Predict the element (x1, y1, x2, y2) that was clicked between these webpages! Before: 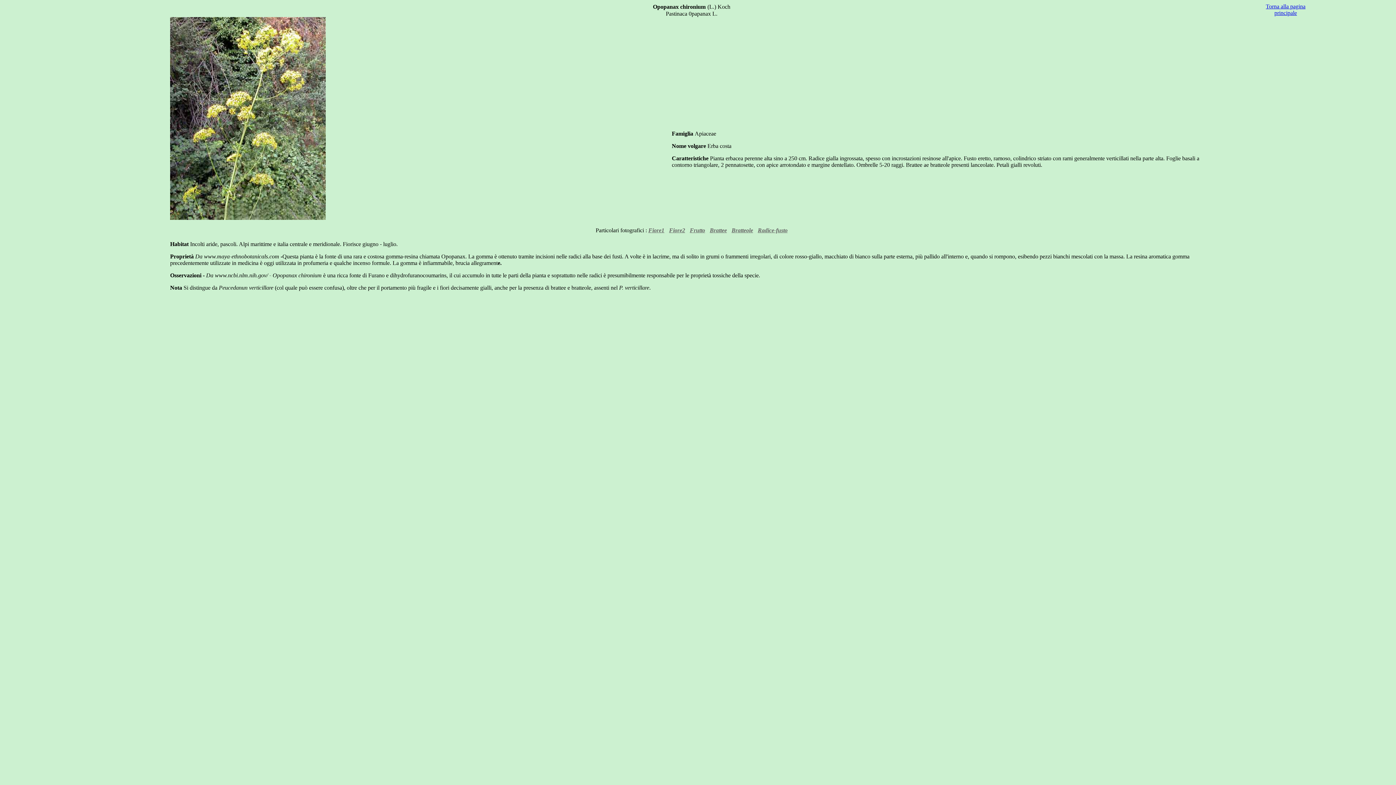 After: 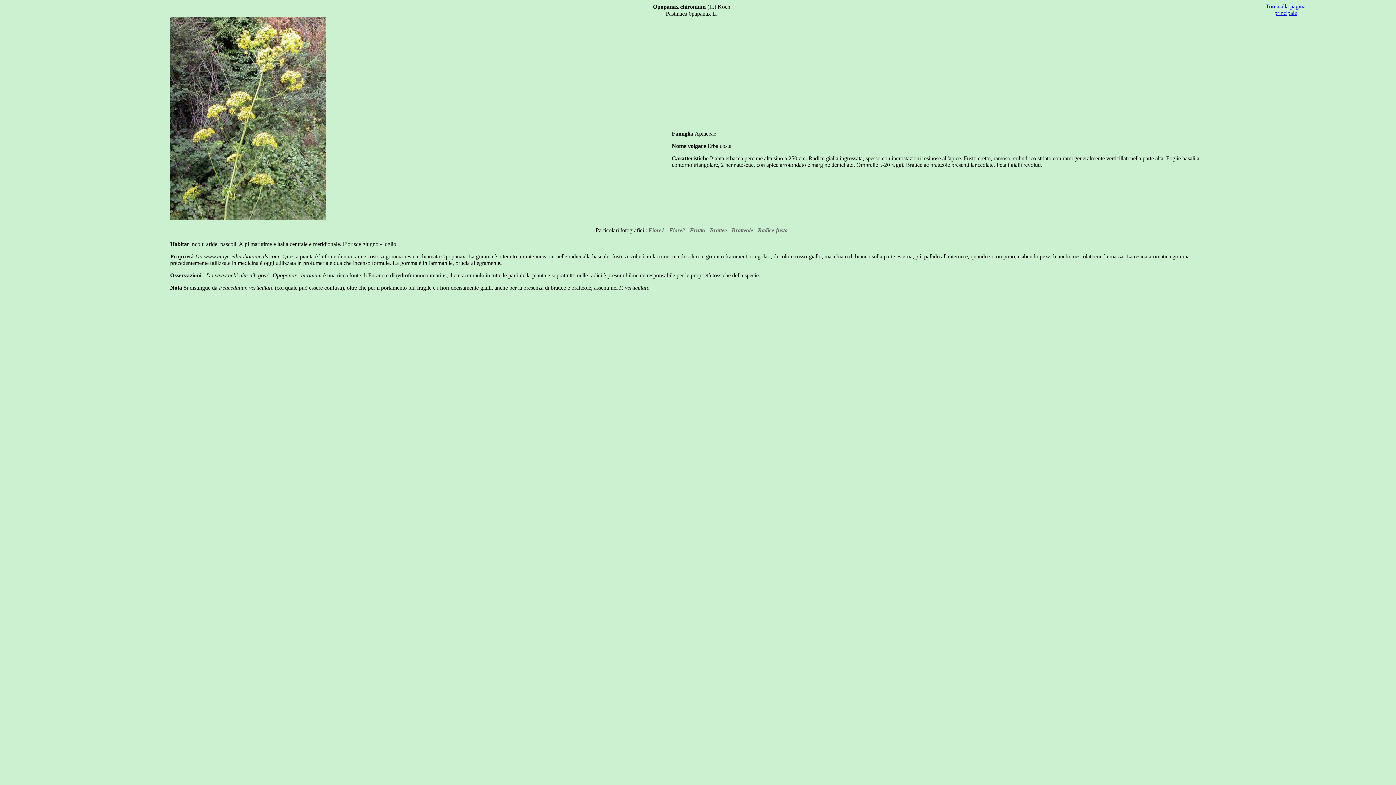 Action: bbox: (731, 227, 753, 233) label: Bratteole